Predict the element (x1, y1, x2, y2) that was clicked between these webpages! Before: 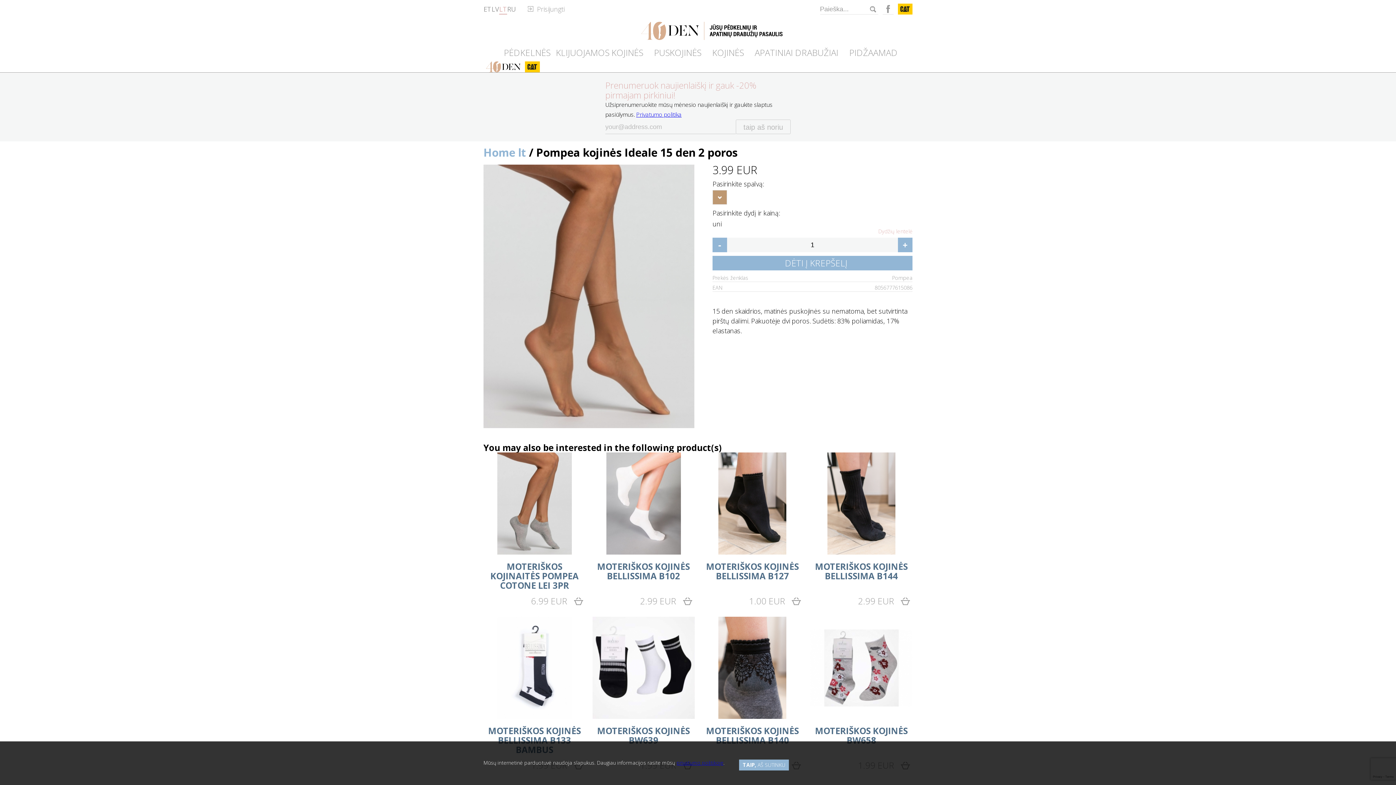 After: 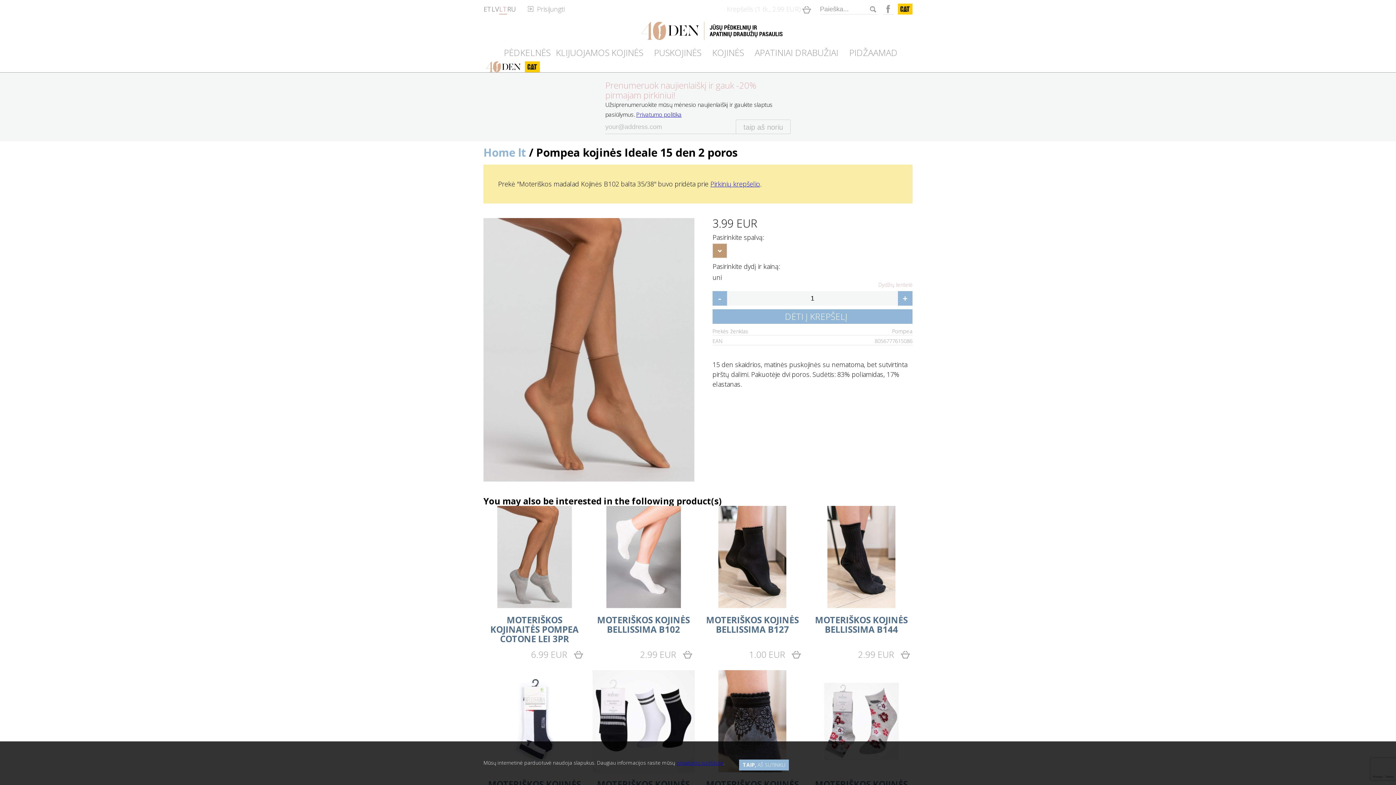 Action: bbox: (592, 594, 694, 608) label: 2.99 EUR